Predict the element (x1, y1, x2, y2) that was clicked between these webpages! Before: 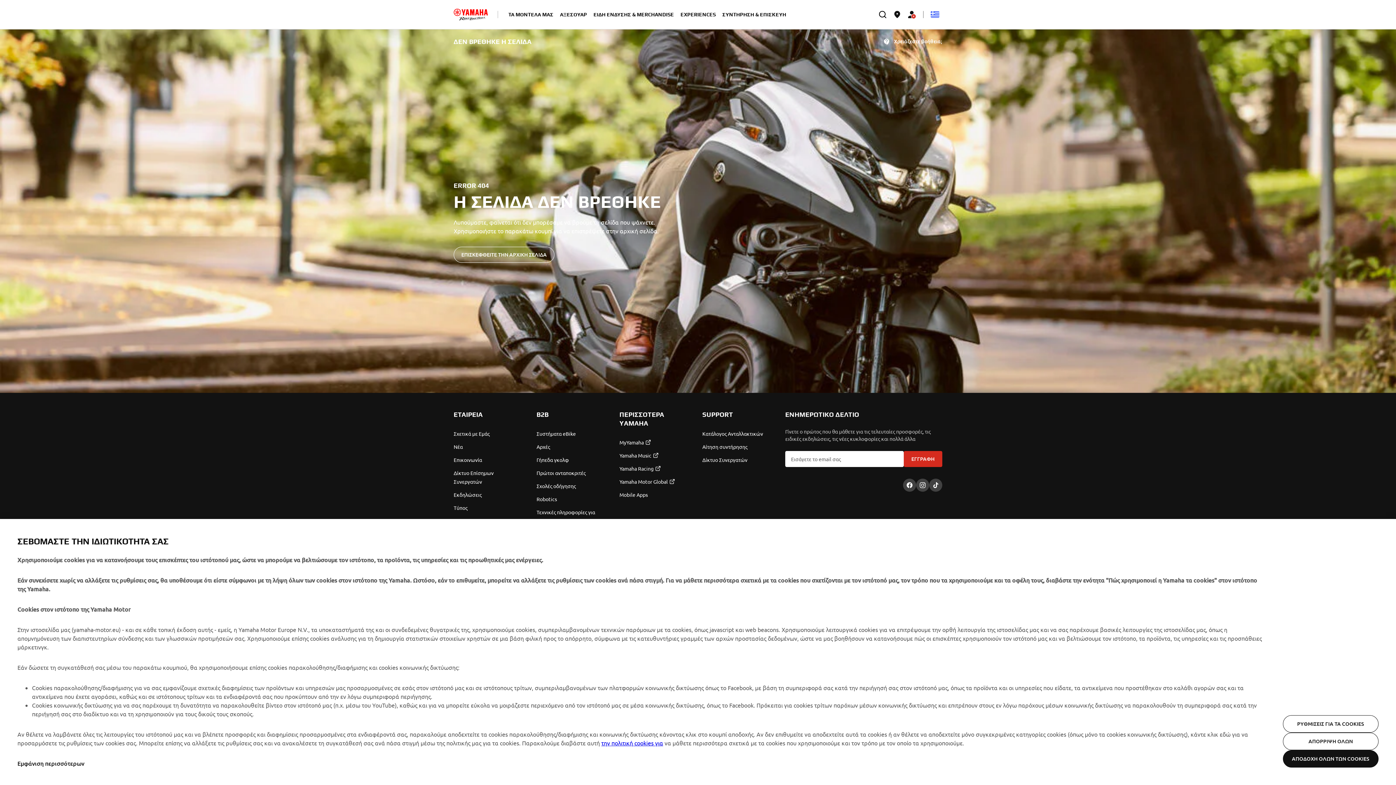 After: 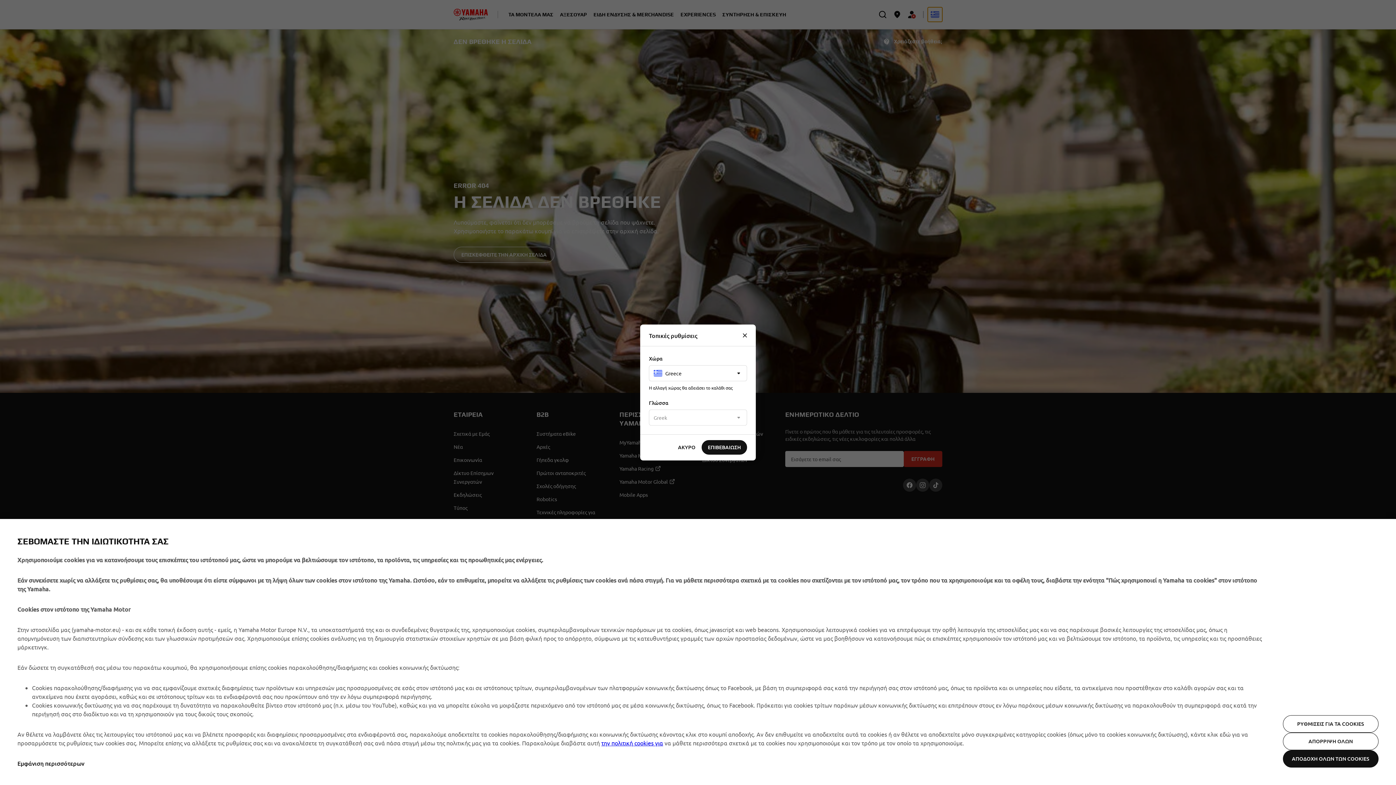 Action: bbox: (928, 7, 942, 21) label: Language Selector Dropdown